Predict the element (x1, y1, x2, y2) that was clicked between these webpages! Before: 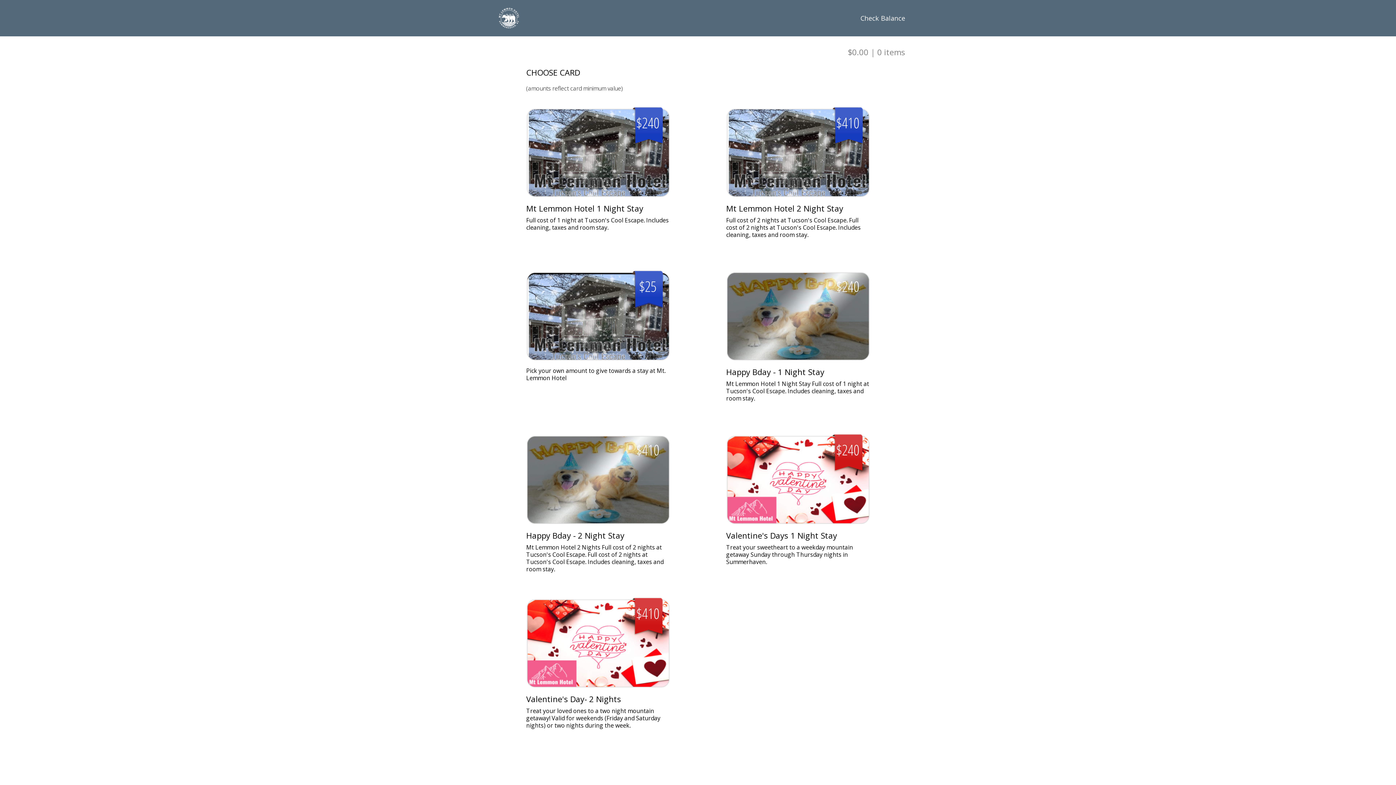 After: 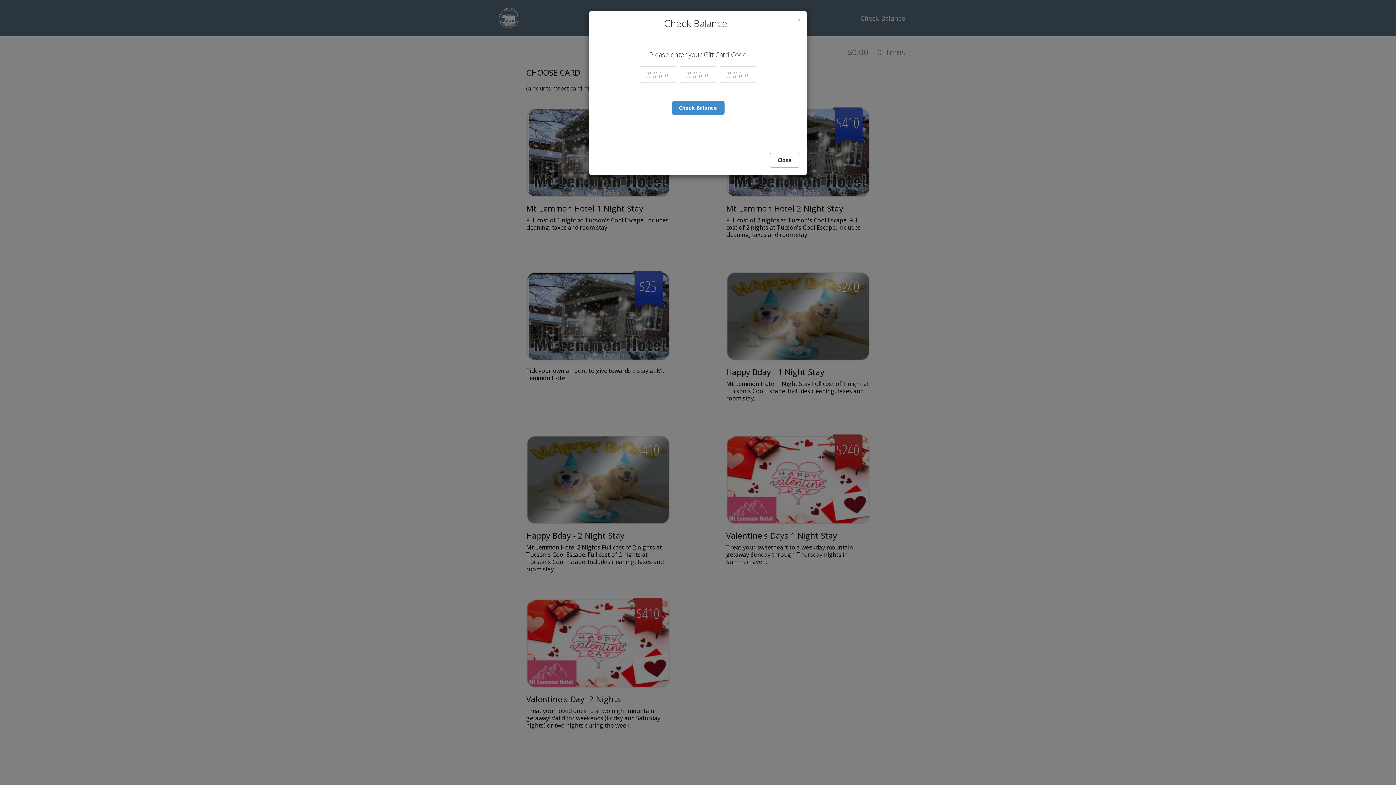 Action: bbox: (860, 13, 905, 22) label: Check Balance